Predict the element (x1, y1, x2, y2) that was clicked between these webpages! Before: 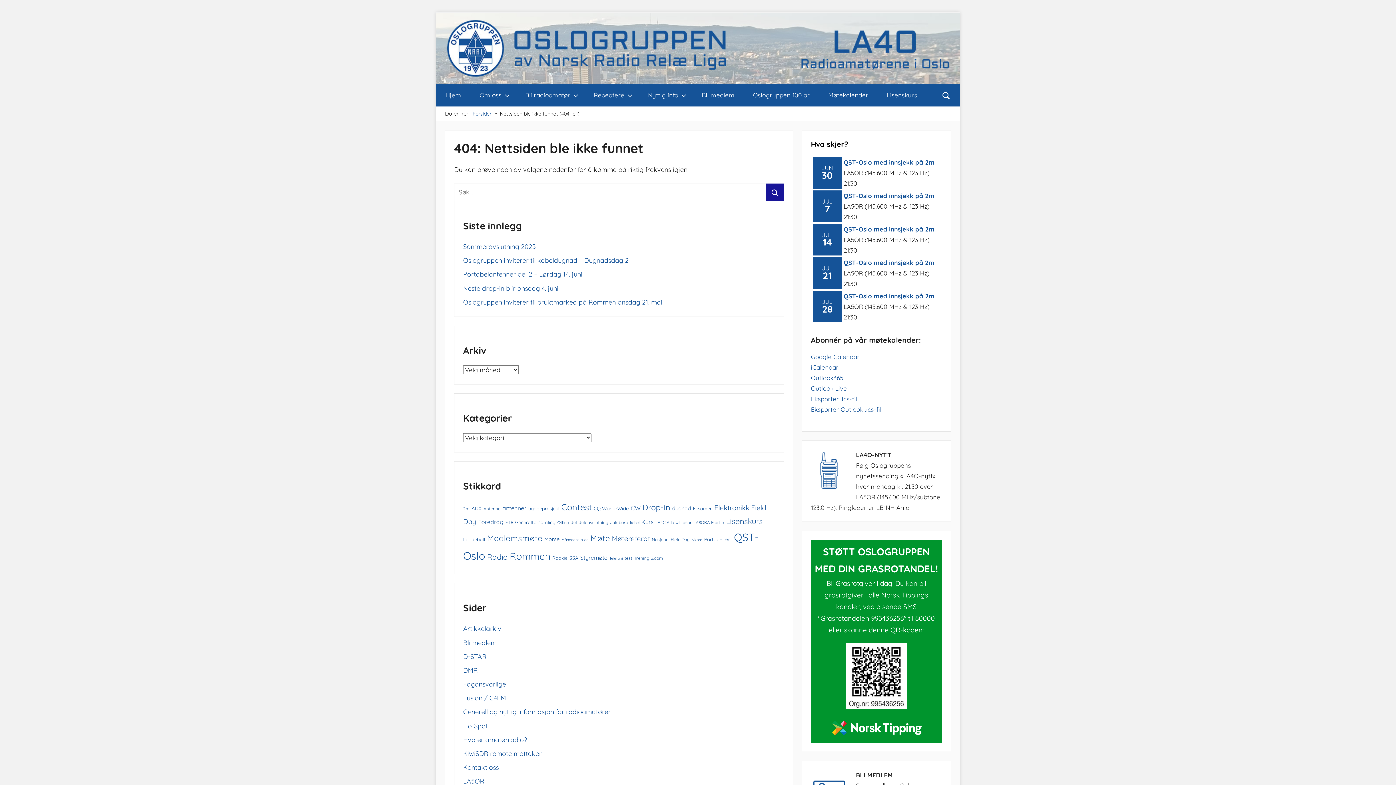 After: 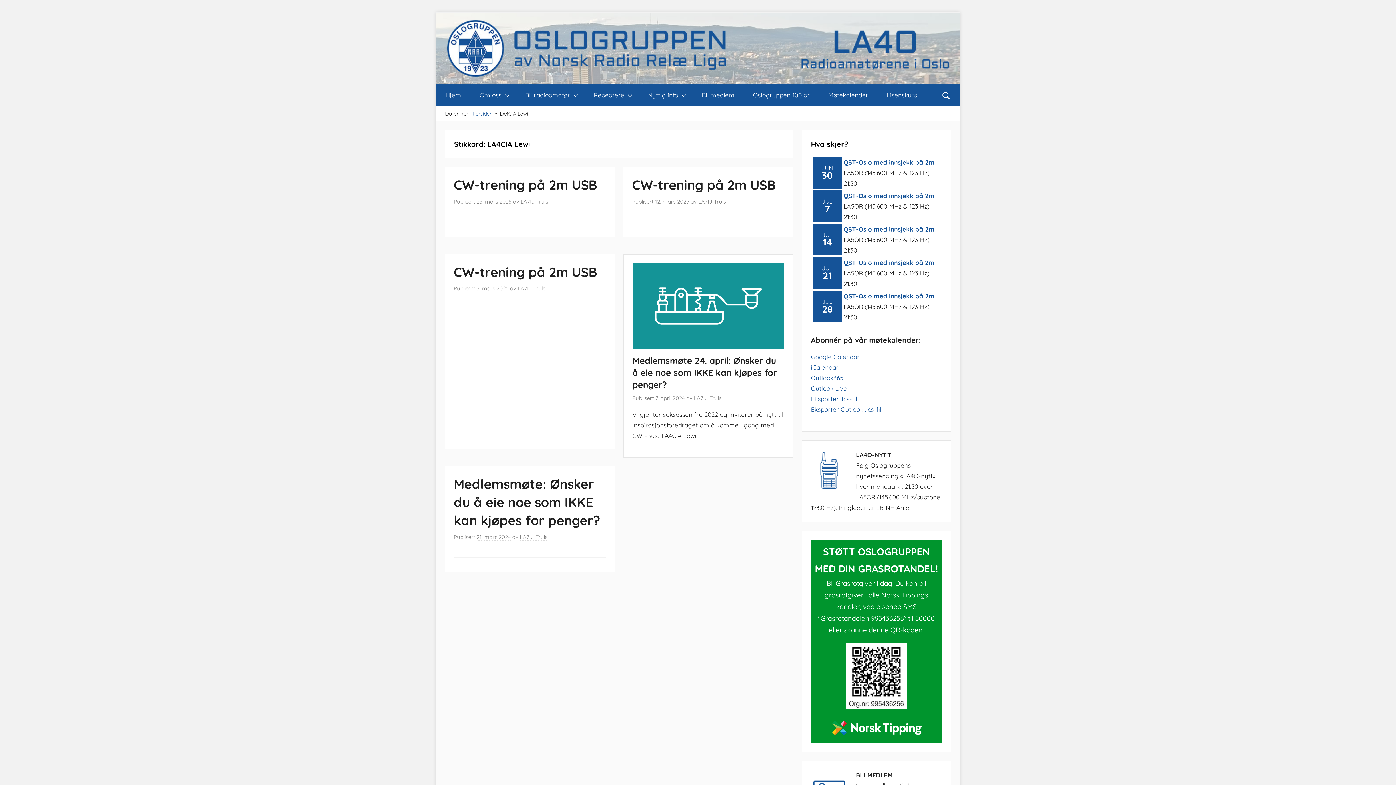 Action: label: LA4CIA Lewi (5 elementer) bbox: (655, 520, 680, 525)